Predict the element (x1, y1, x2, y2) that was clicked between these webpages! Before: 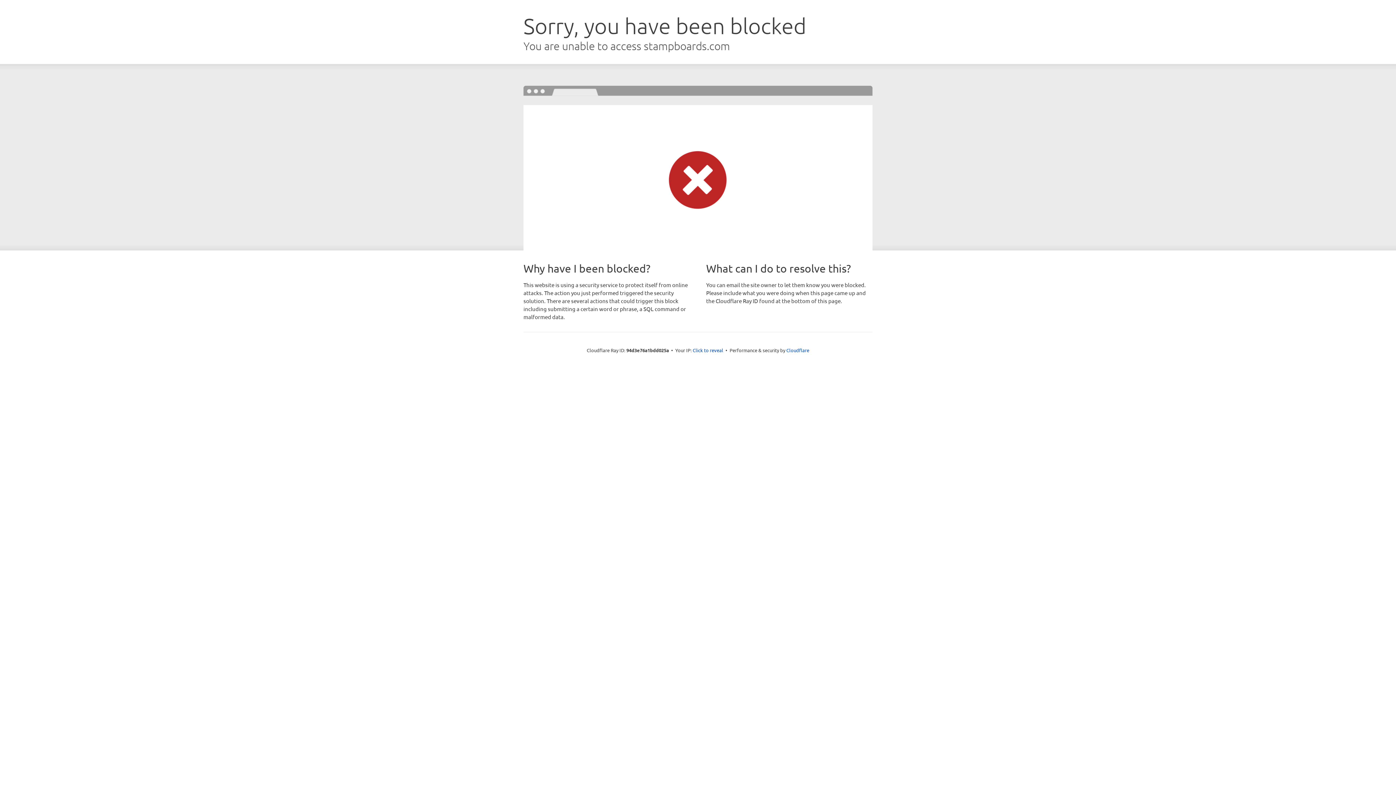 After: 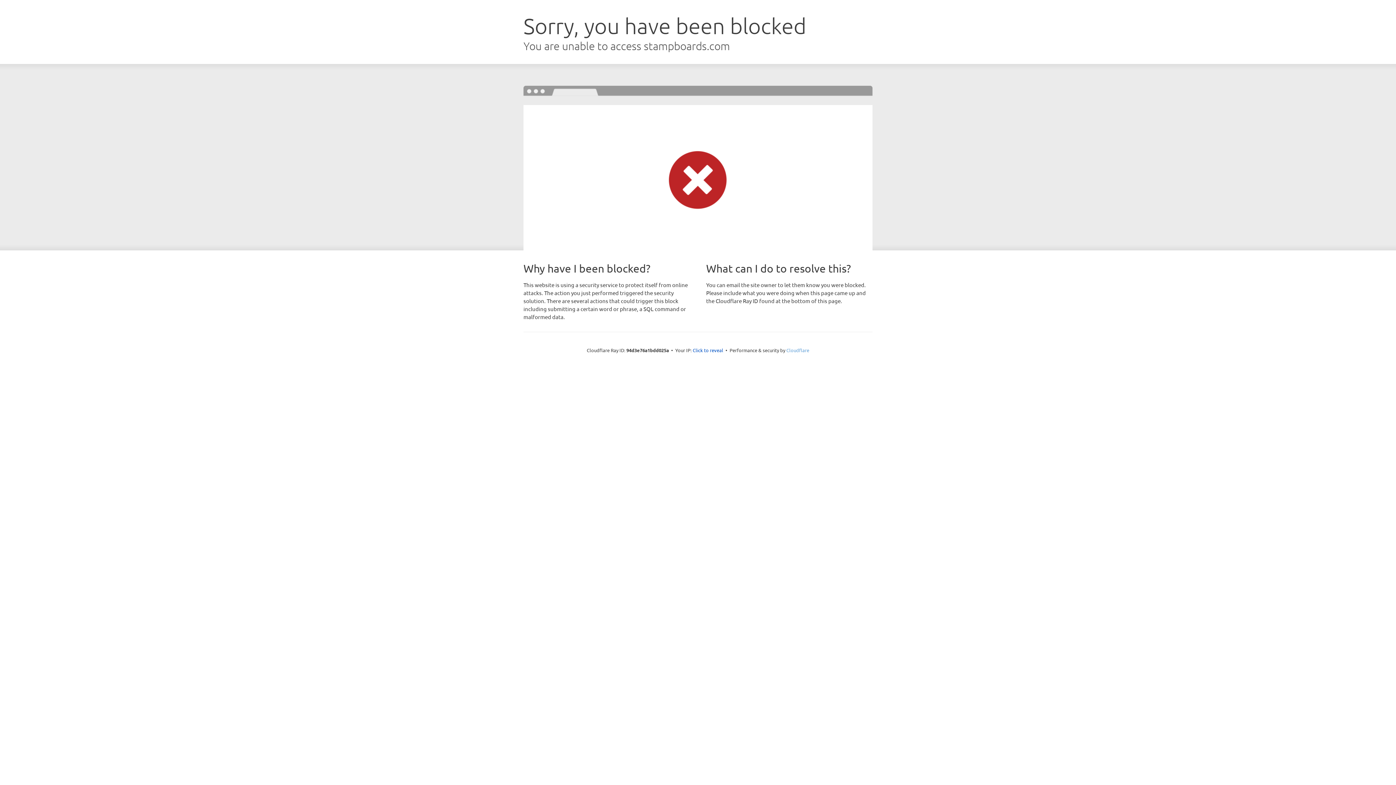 Action: bbox: (786, 347, 809, 353) label: Cloudflare